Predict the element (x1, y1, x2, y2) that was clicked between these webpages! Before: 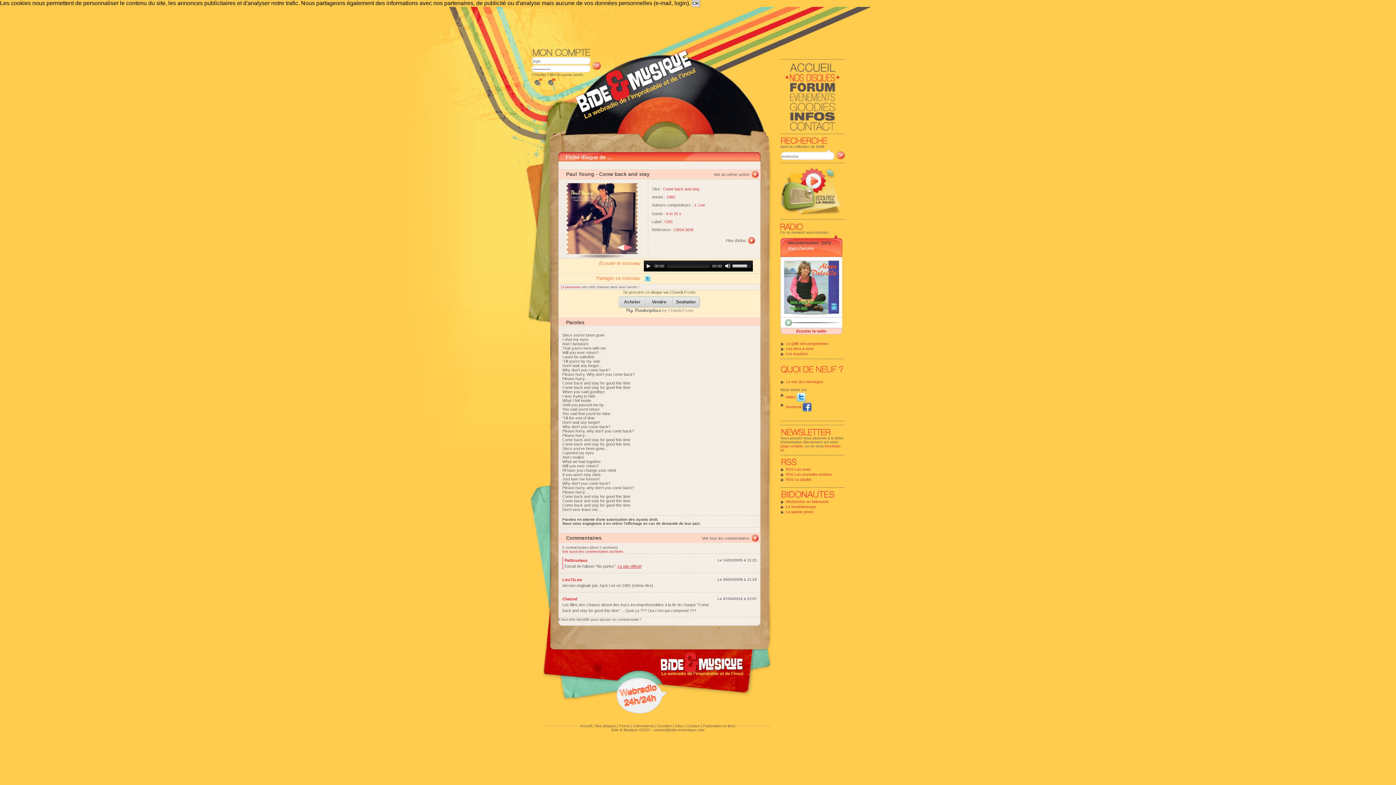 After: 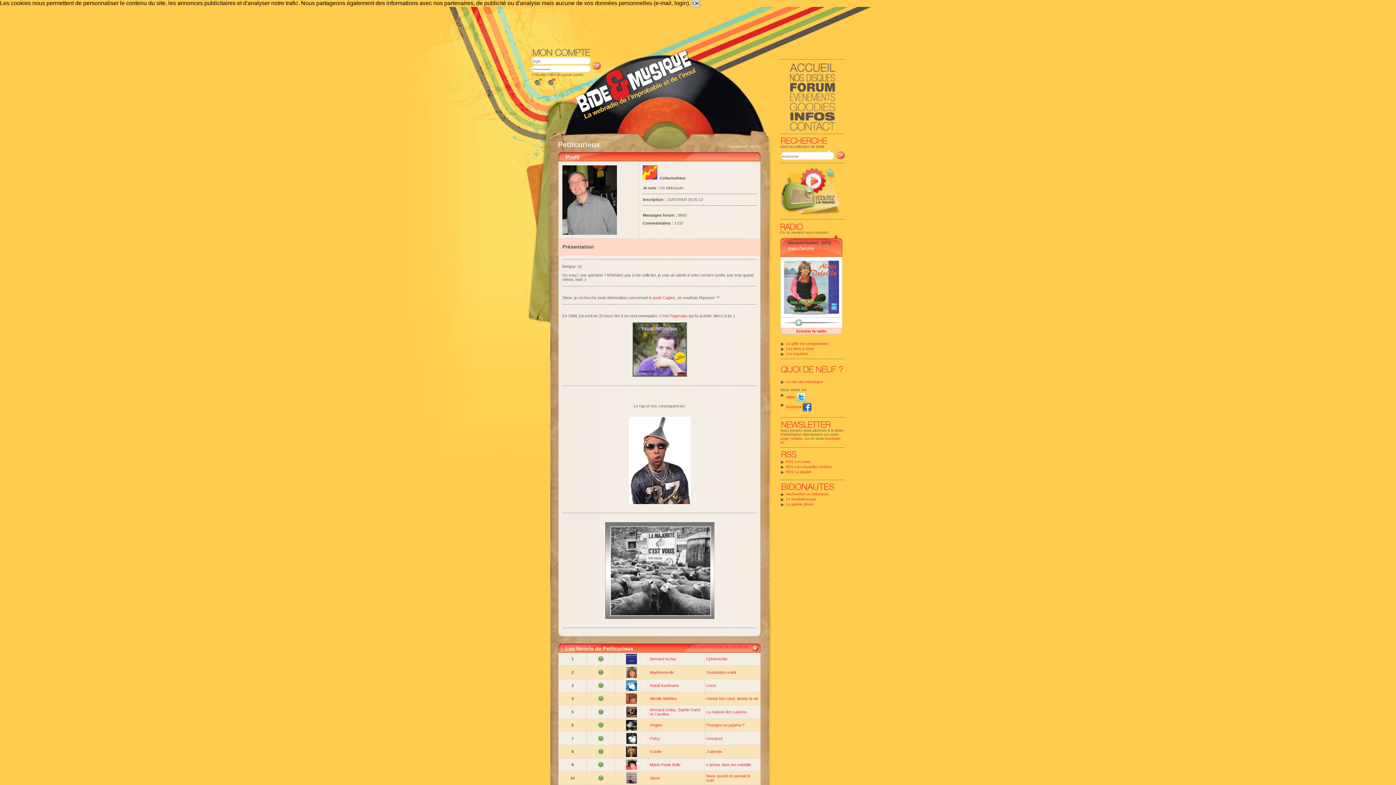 Action: label: Petitcurieux bbox: (564, 558, 587, 562)